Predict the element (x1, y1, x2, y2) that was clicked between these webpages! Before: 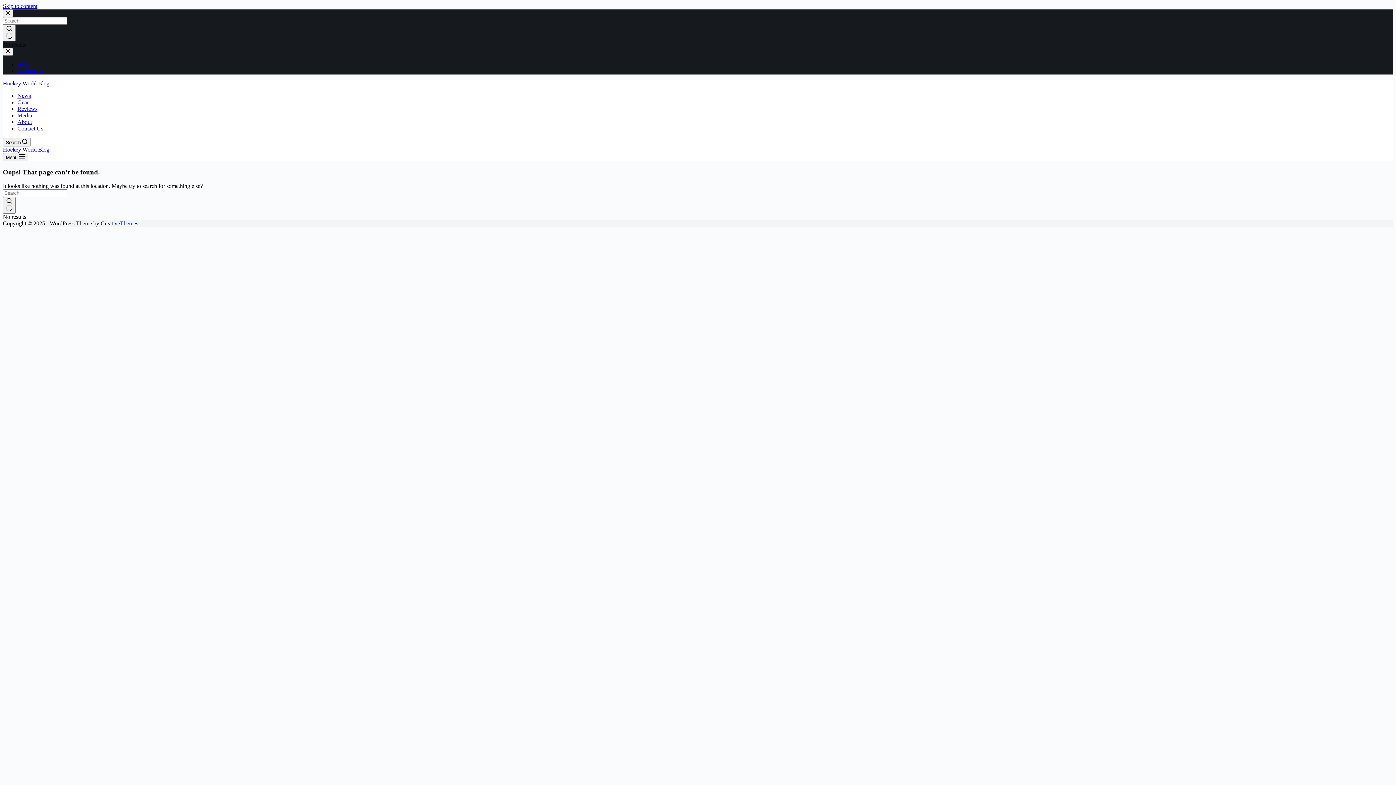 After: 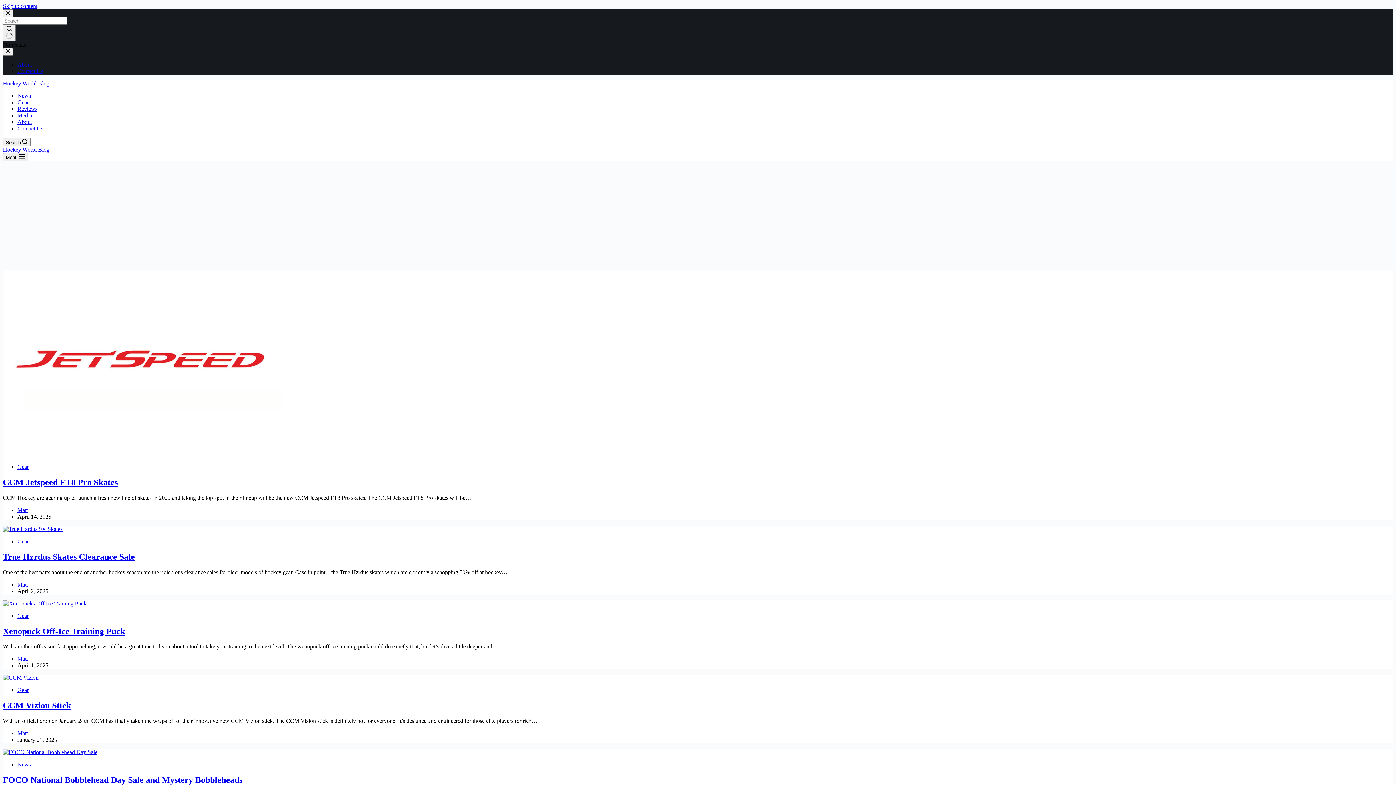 Action: label: Hockey World Blog bbox: (2, 80, 49, 86)